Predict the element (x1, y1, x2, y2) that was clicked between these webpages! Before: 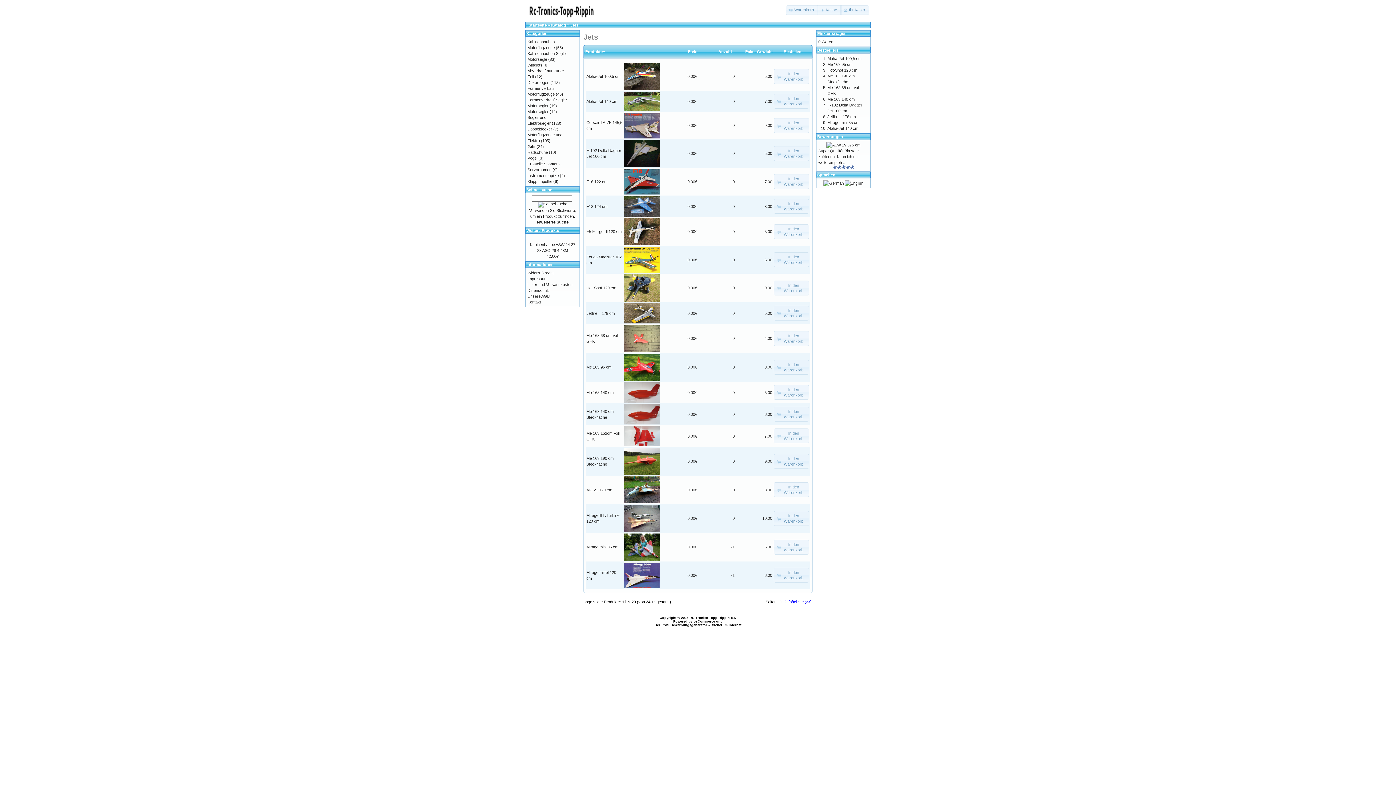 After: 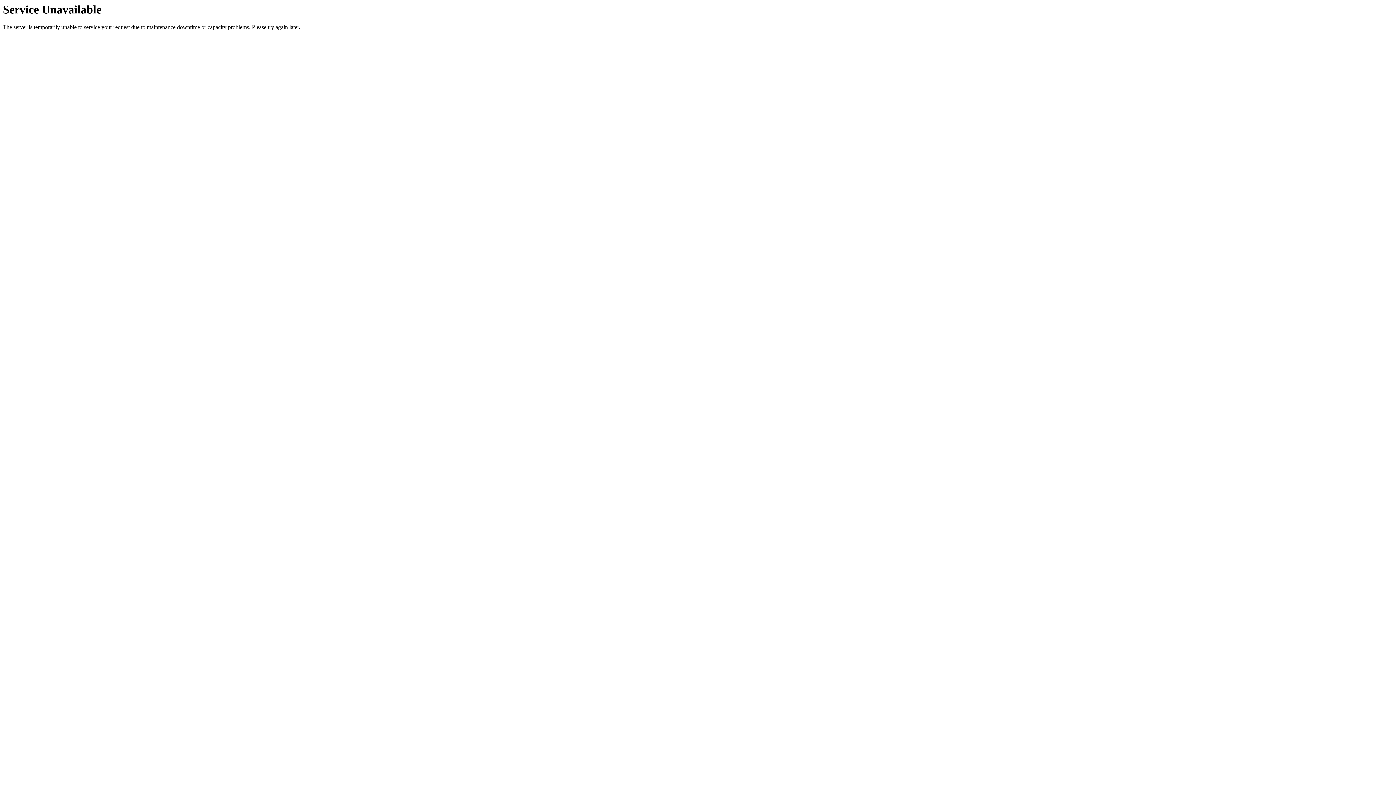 Action: bbox: (527, 300, 541, 304) label: Kontakt